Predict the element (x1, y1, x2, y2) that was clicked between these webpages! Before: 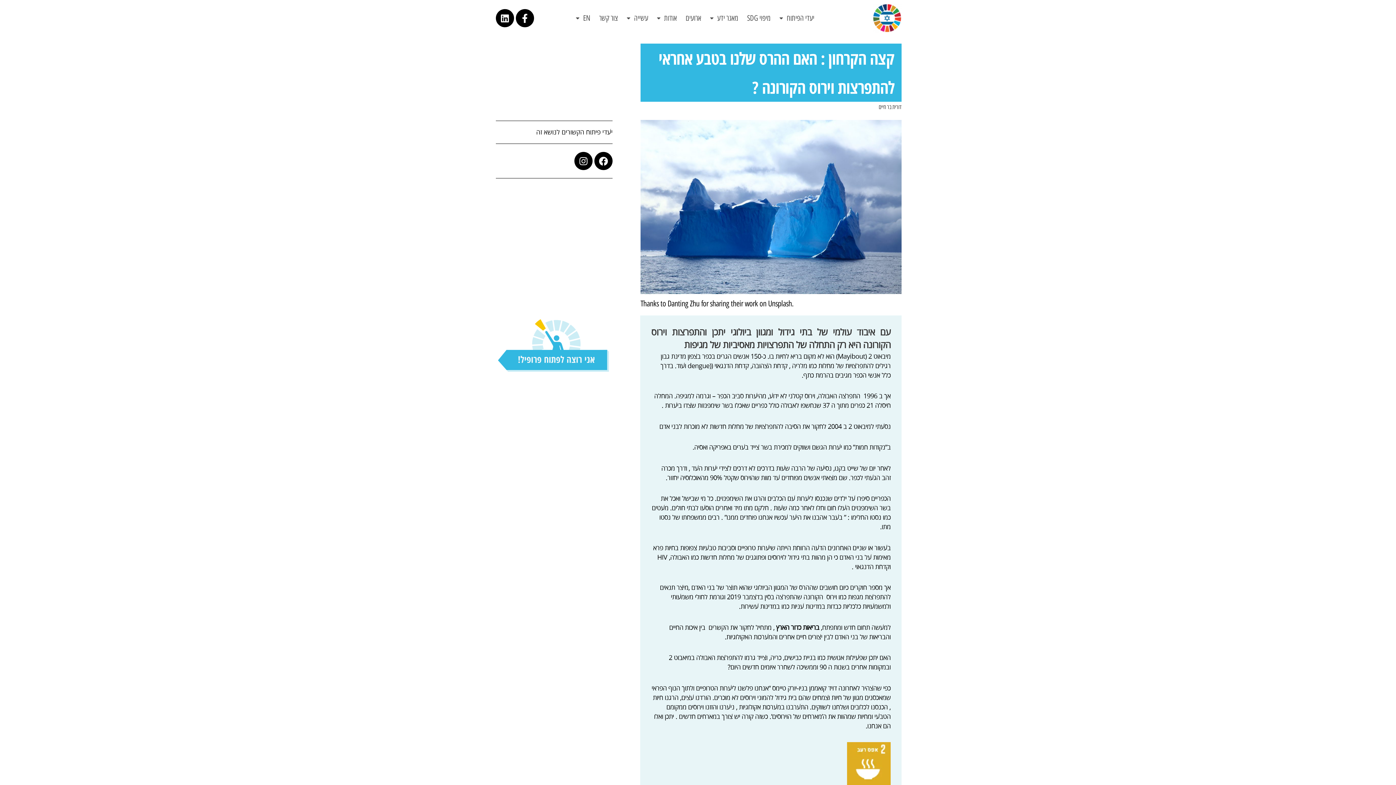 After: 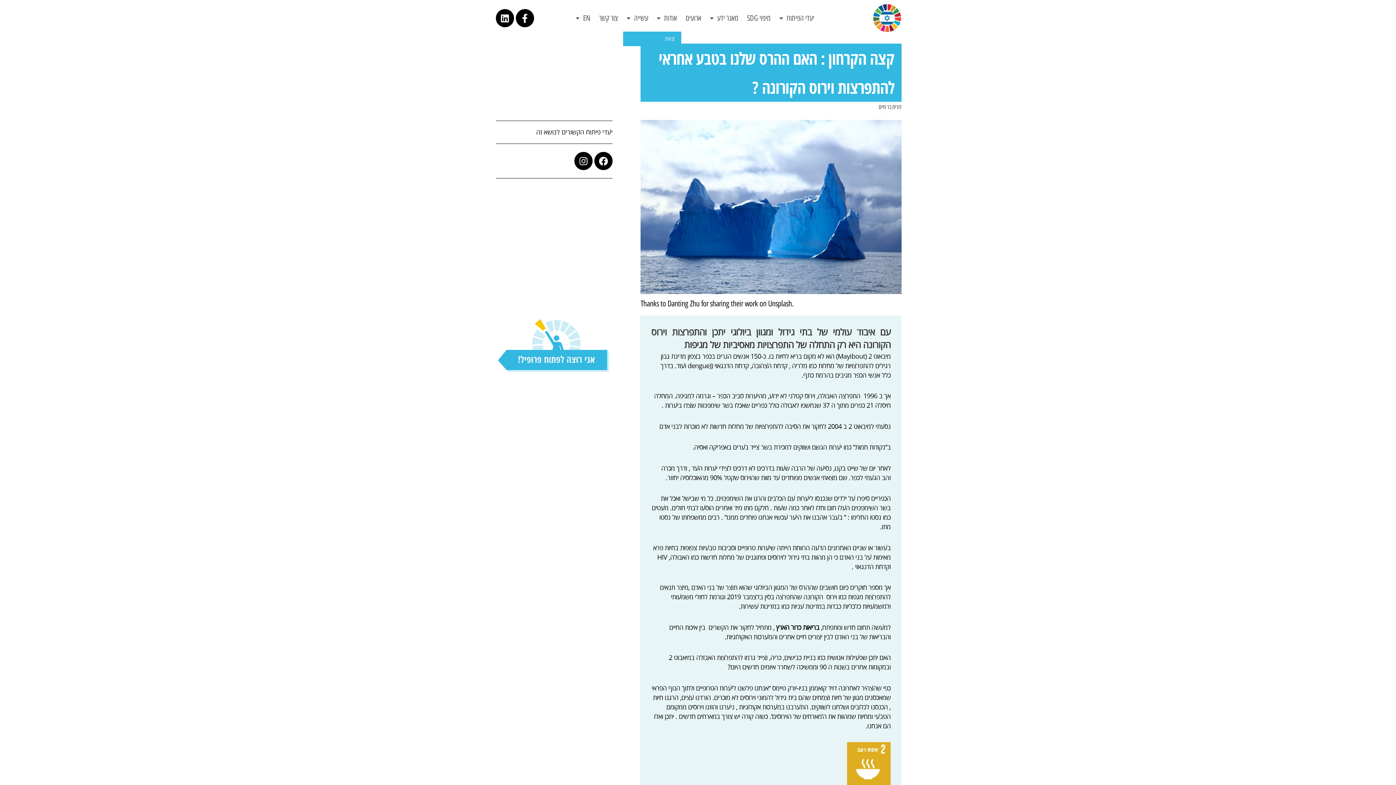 Action: bbox: (652, 4, 681, 31) label: אודות